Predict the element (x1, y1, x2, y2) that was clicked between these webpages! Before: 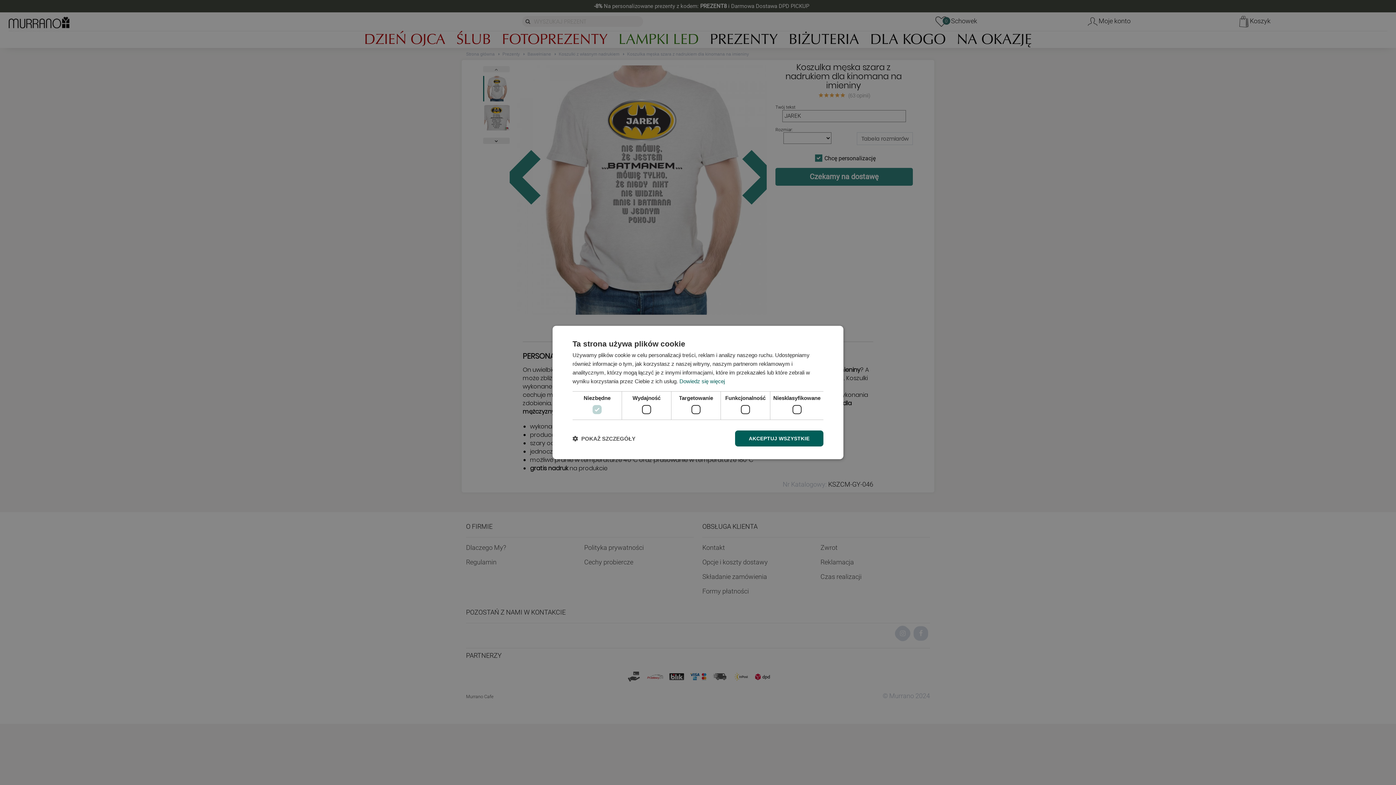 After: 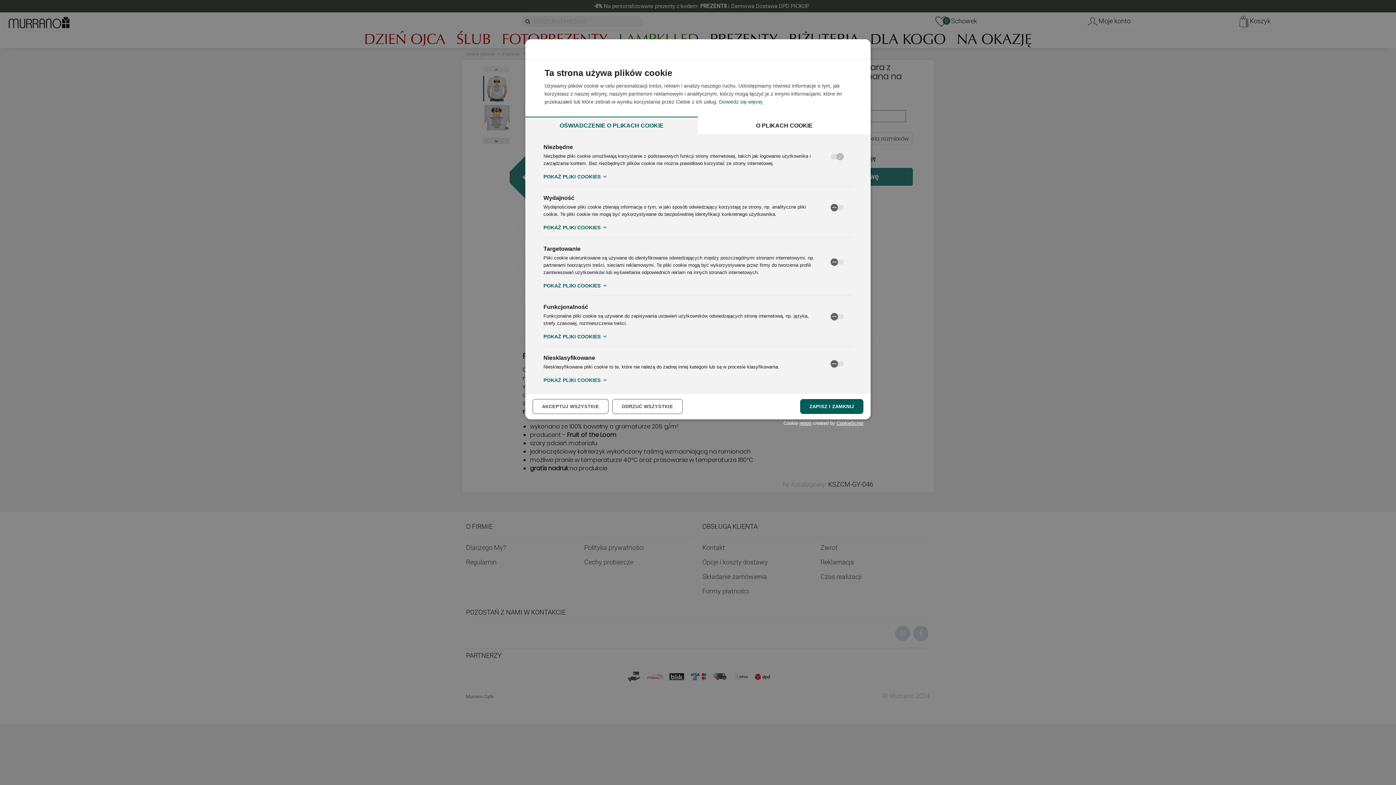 Action: label:  POKAŻ SZCZEGÓŁY bbox: (572, 435, 635, 442)